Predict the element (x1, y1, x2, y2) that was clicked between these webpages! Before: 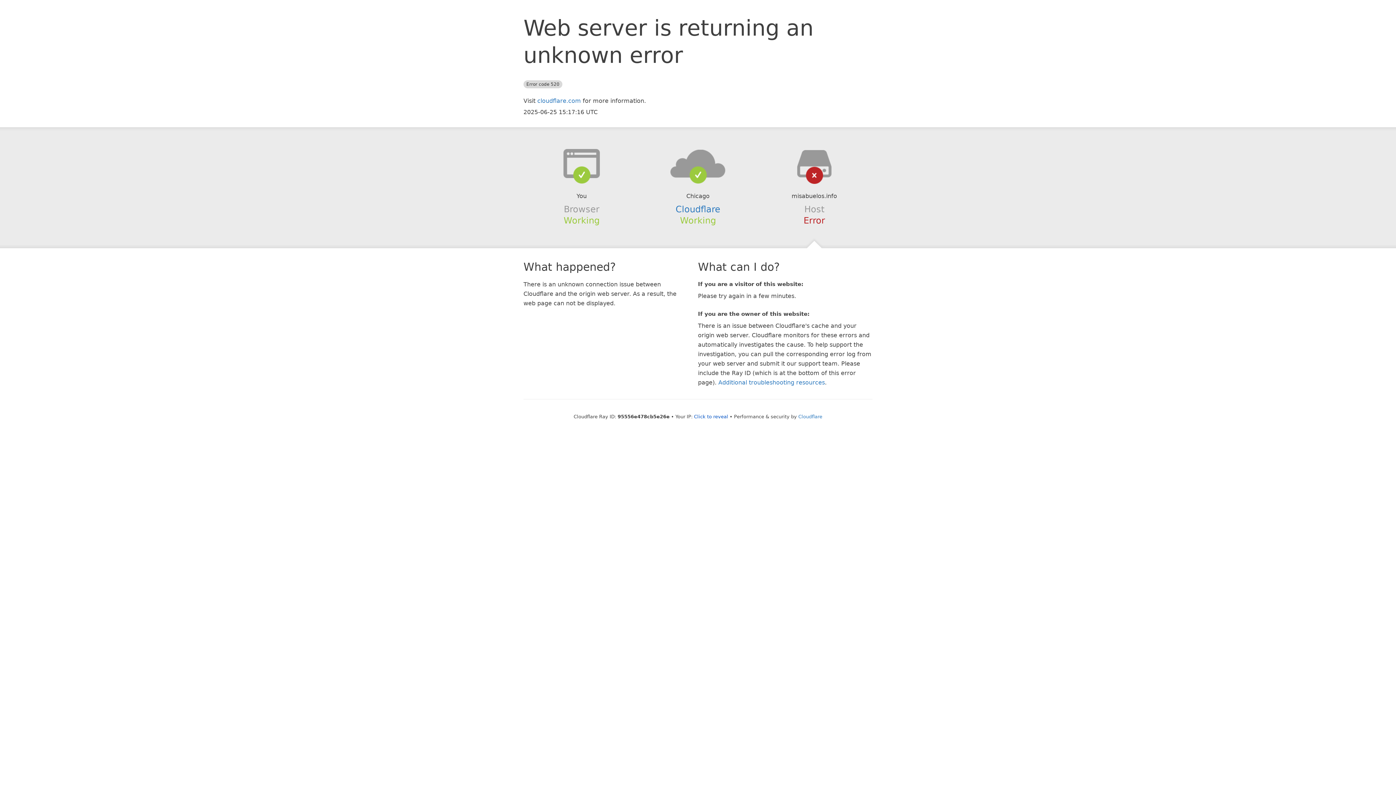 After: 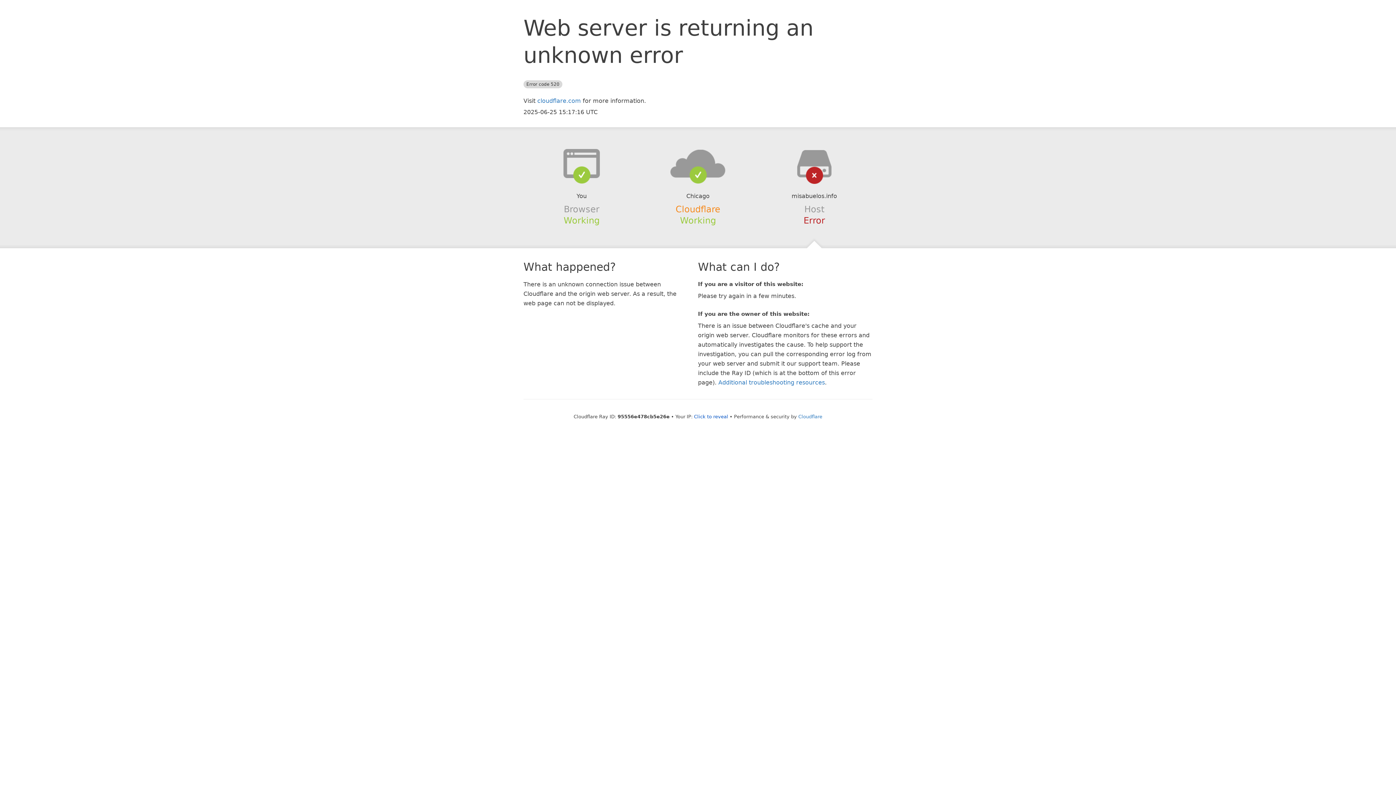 Action: label: Cloudflare bbox: (675, 204, 720, 214)